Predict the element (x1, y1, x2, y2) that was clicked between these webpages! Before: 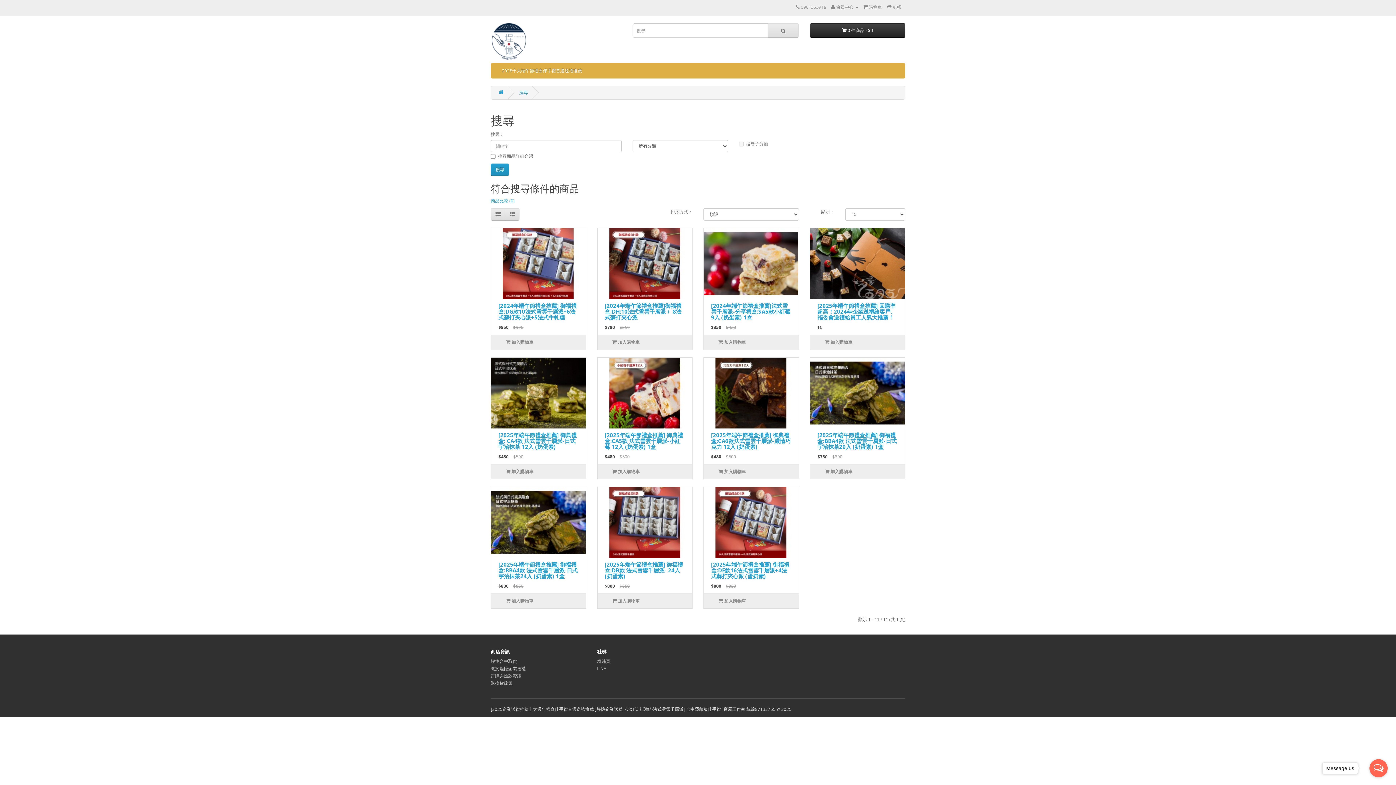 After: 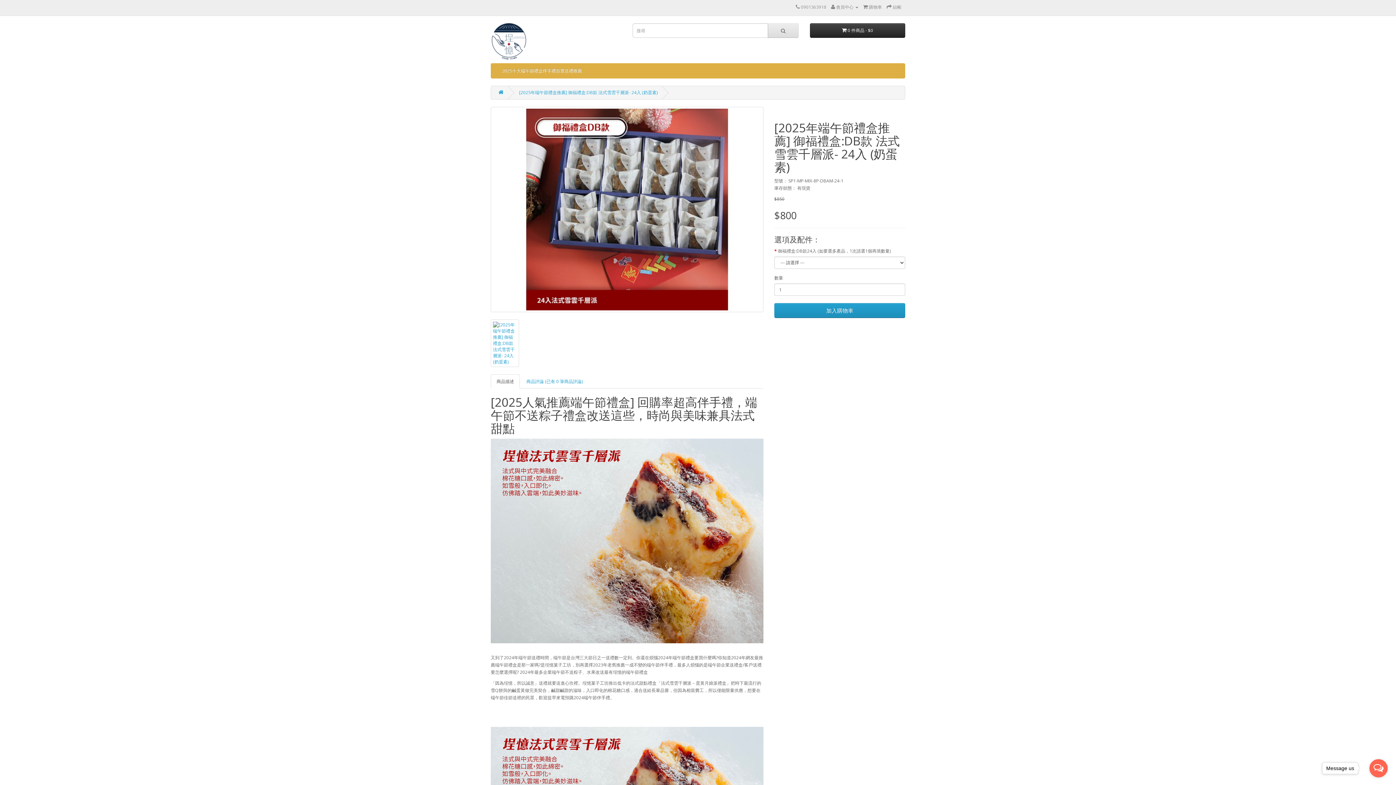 Action: bbox: (597, 594, 654, 608) label:  加入購物車